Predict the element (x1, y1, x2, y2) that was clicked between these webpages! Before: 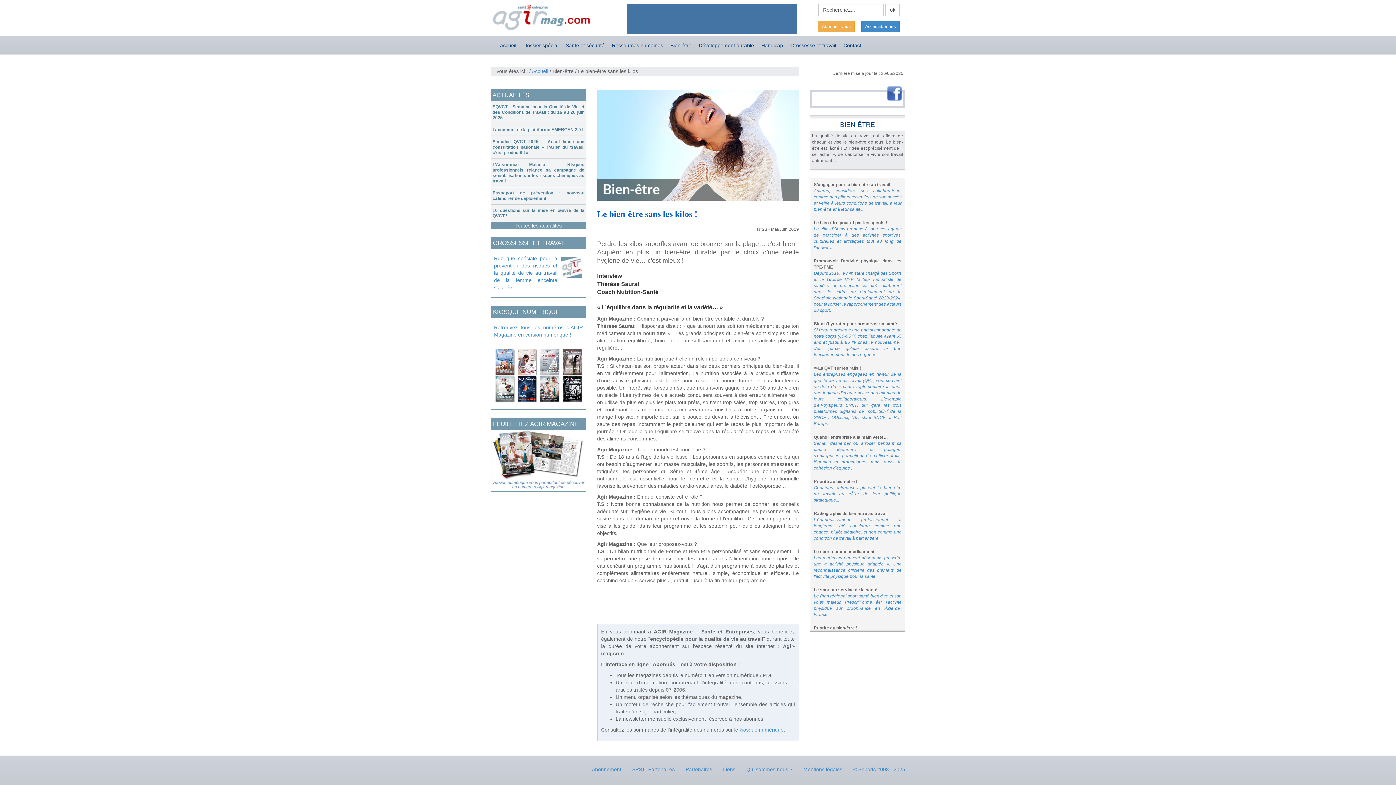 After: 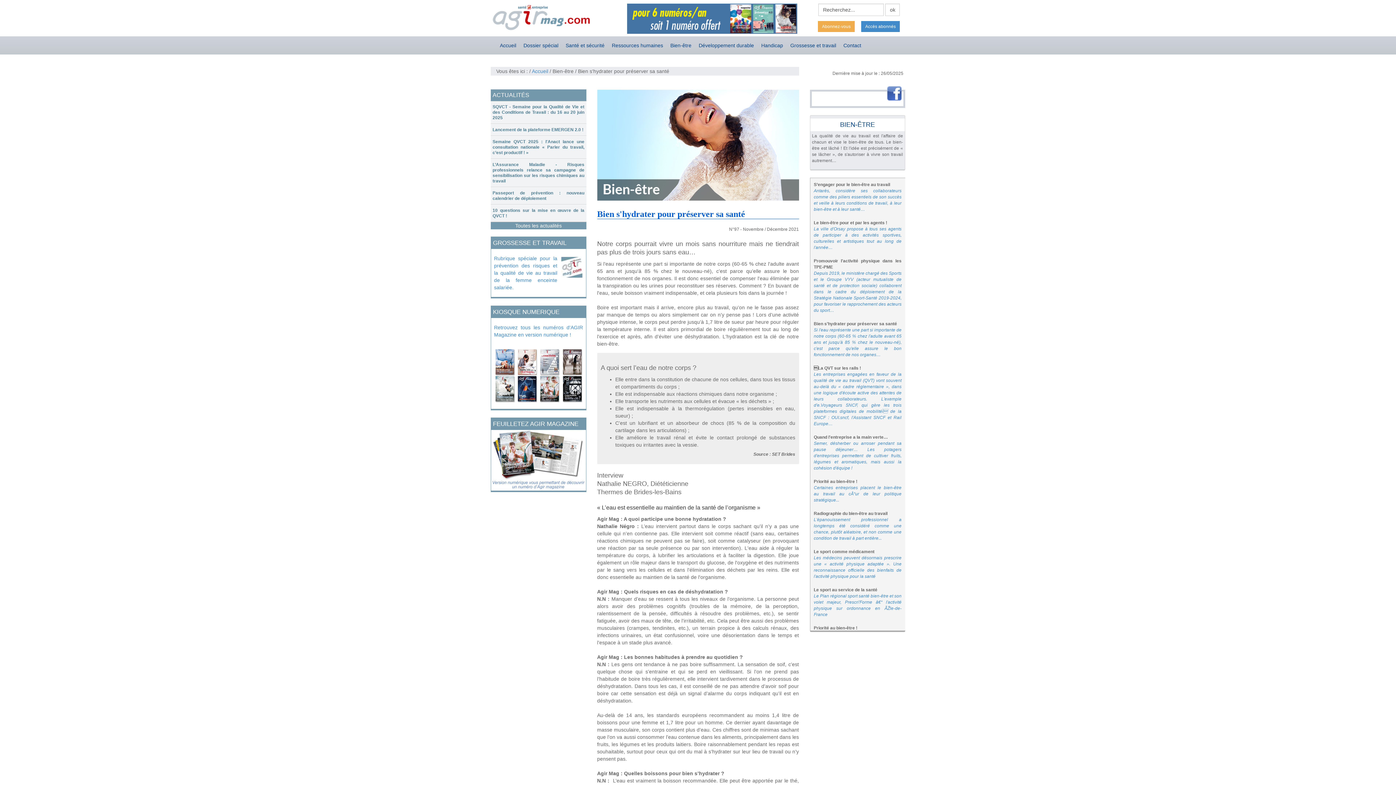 Action: label: Si l'eau représente une part si importante de notre corps (60-65 % chez l'adulte avant 65 ans et jusqu'à 85 % chez le nouveau-né), c'est parce qu'elle assure le bon fonctionnement de nos organes… bbox: (814, 327, 901, 357)